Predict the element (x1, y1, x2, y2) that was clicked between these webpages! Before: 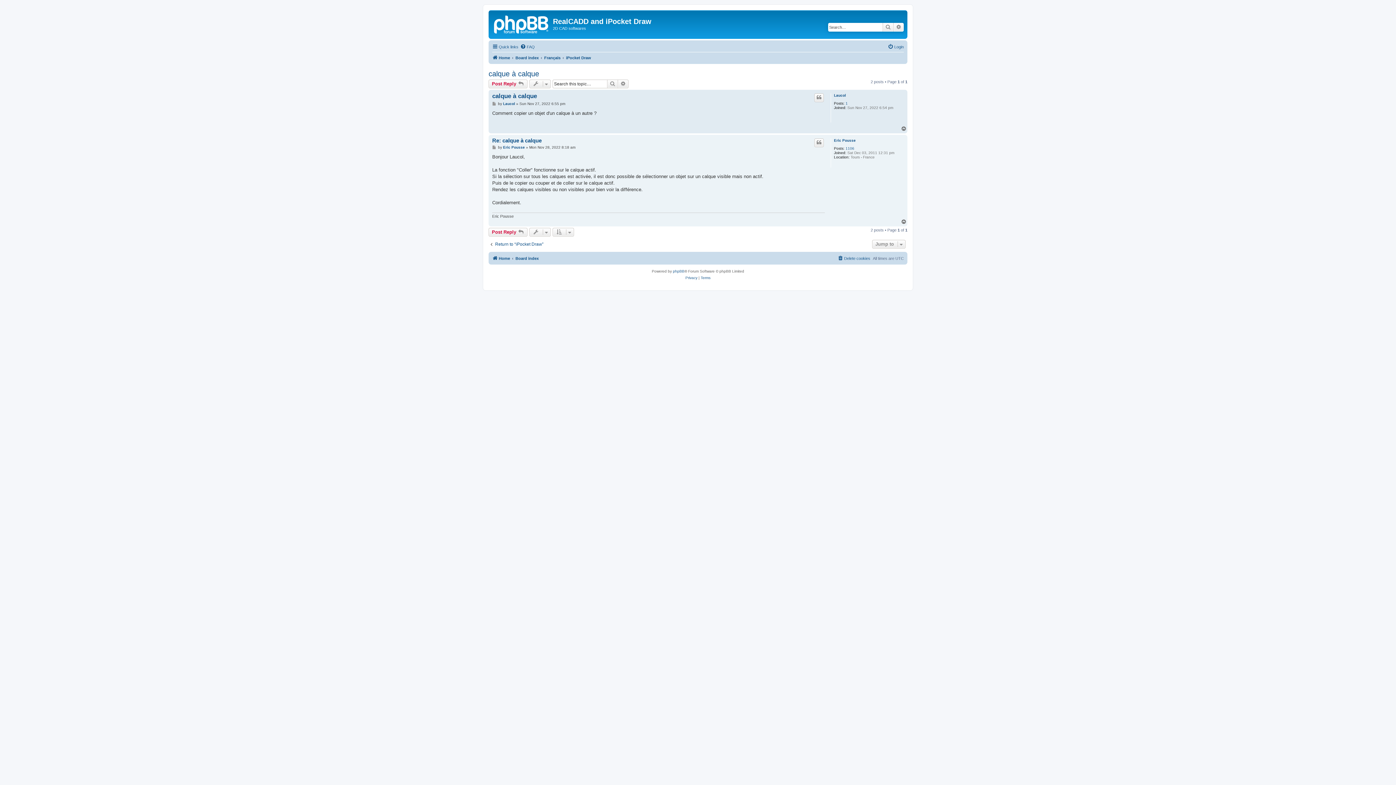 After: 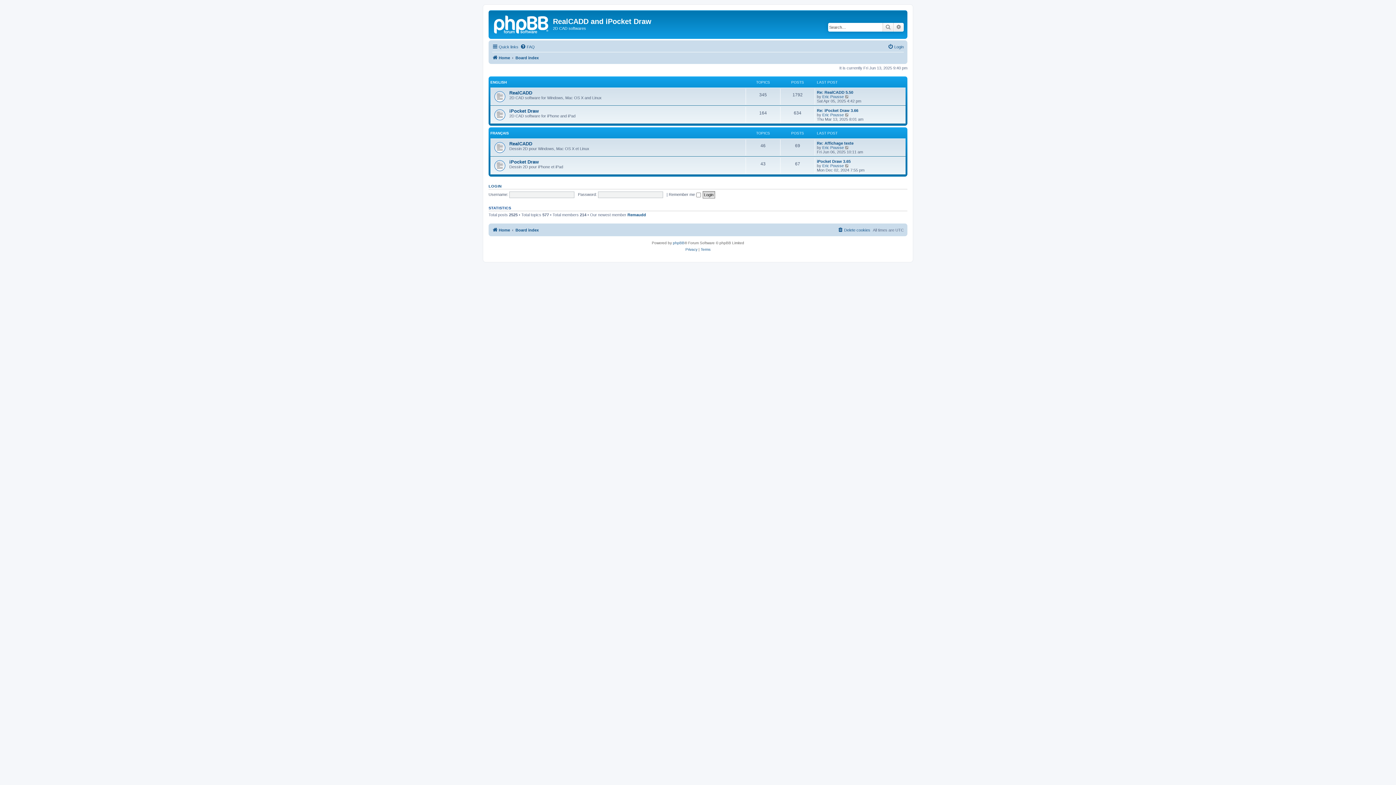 Action: bbox: (515, 53, 538, 62) label: Board index